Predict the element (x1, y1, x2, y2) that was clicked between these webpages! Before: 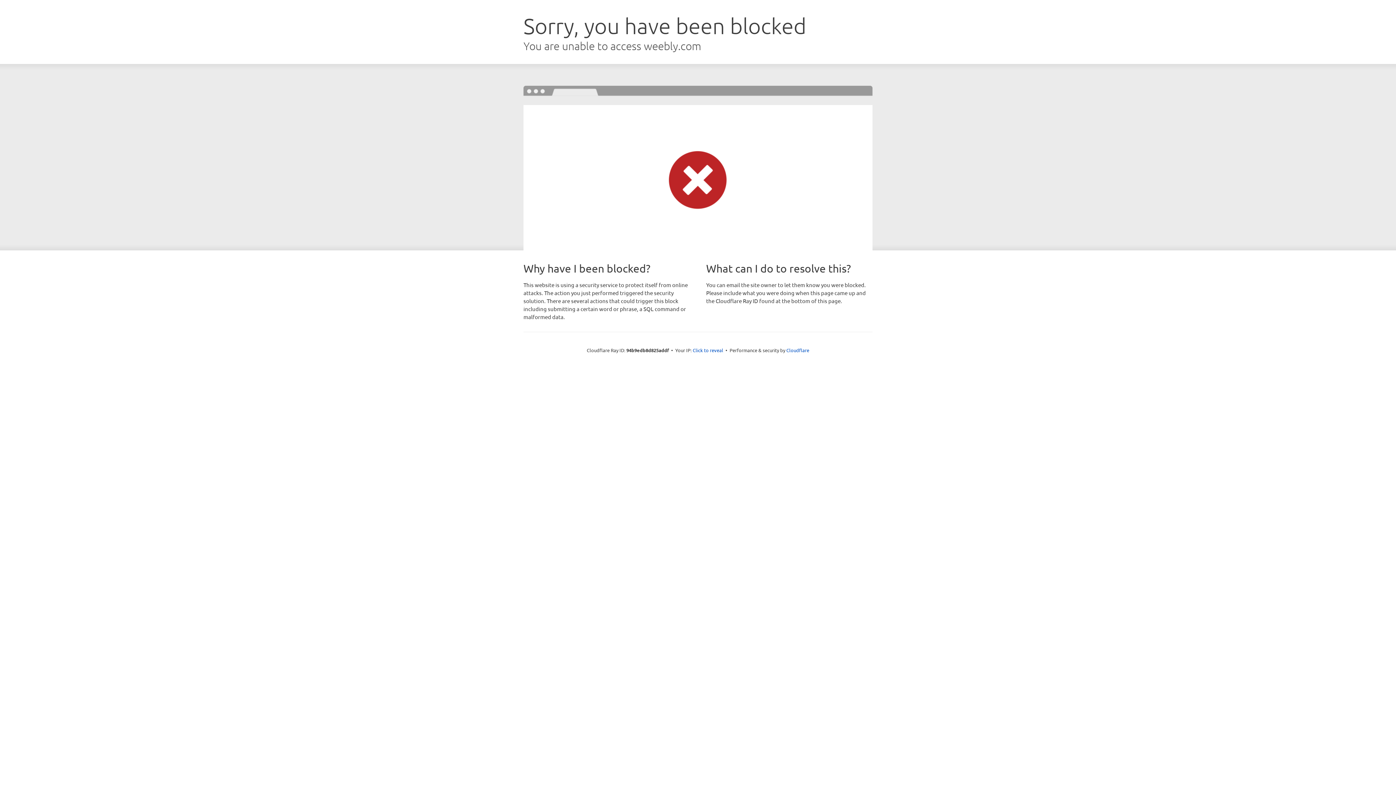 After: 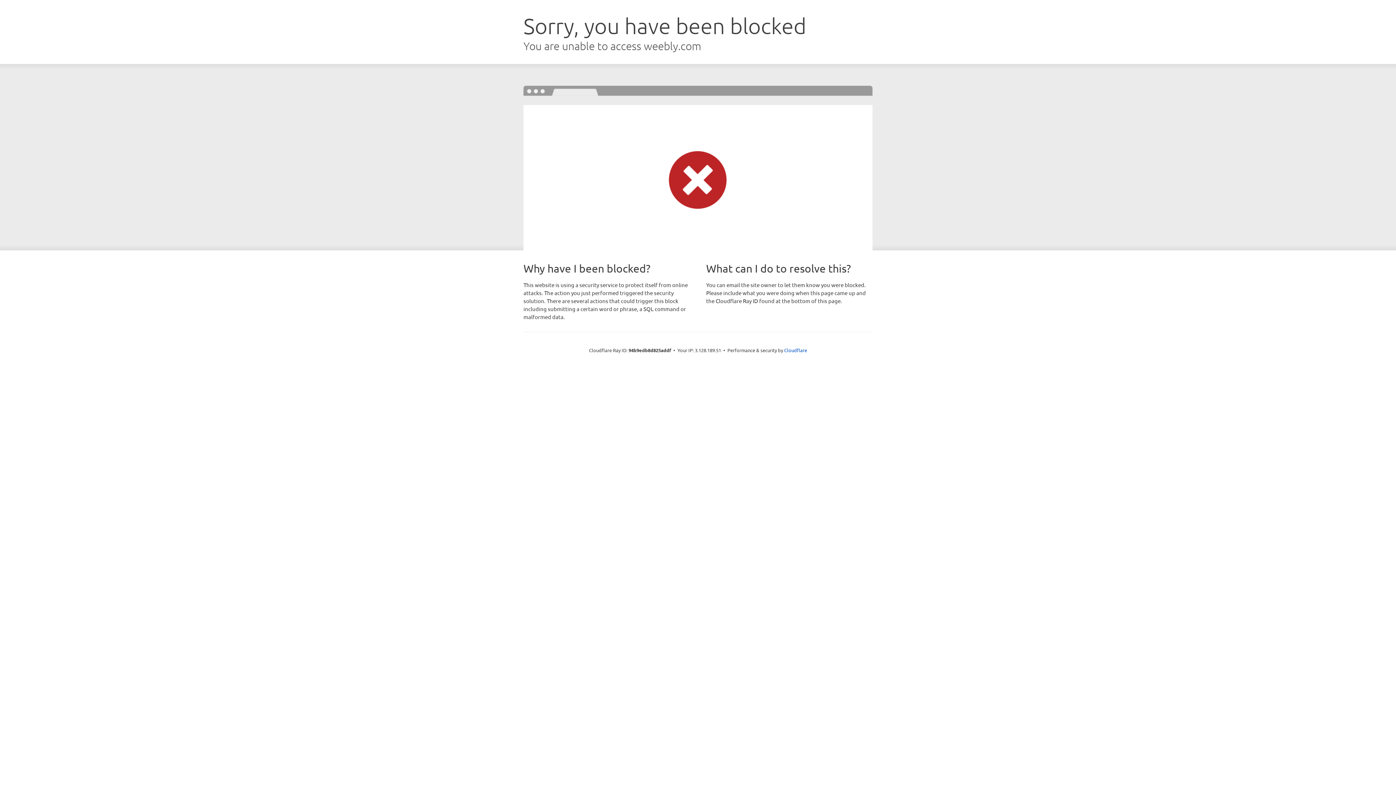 Action: bbox: (692, 346, 723, 353) label: Click to reveal